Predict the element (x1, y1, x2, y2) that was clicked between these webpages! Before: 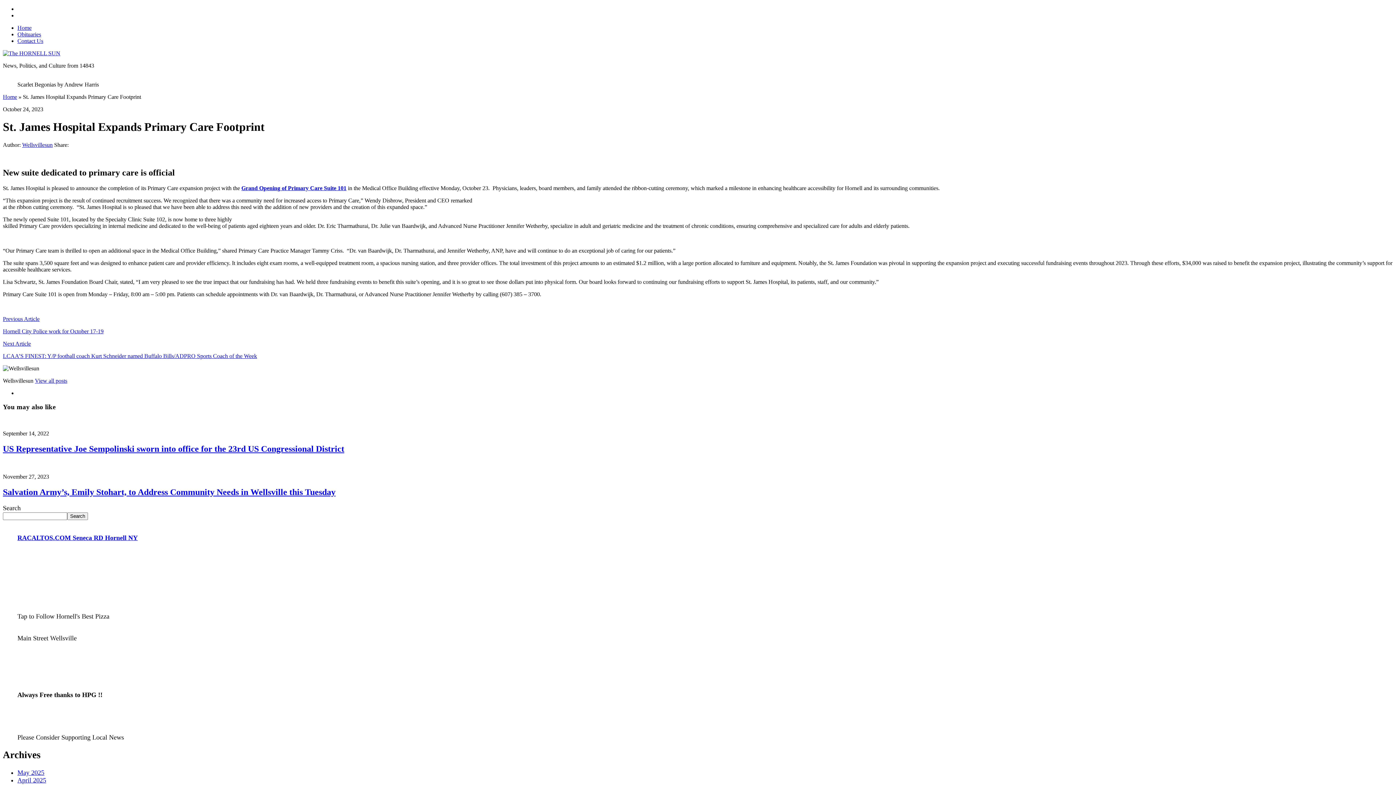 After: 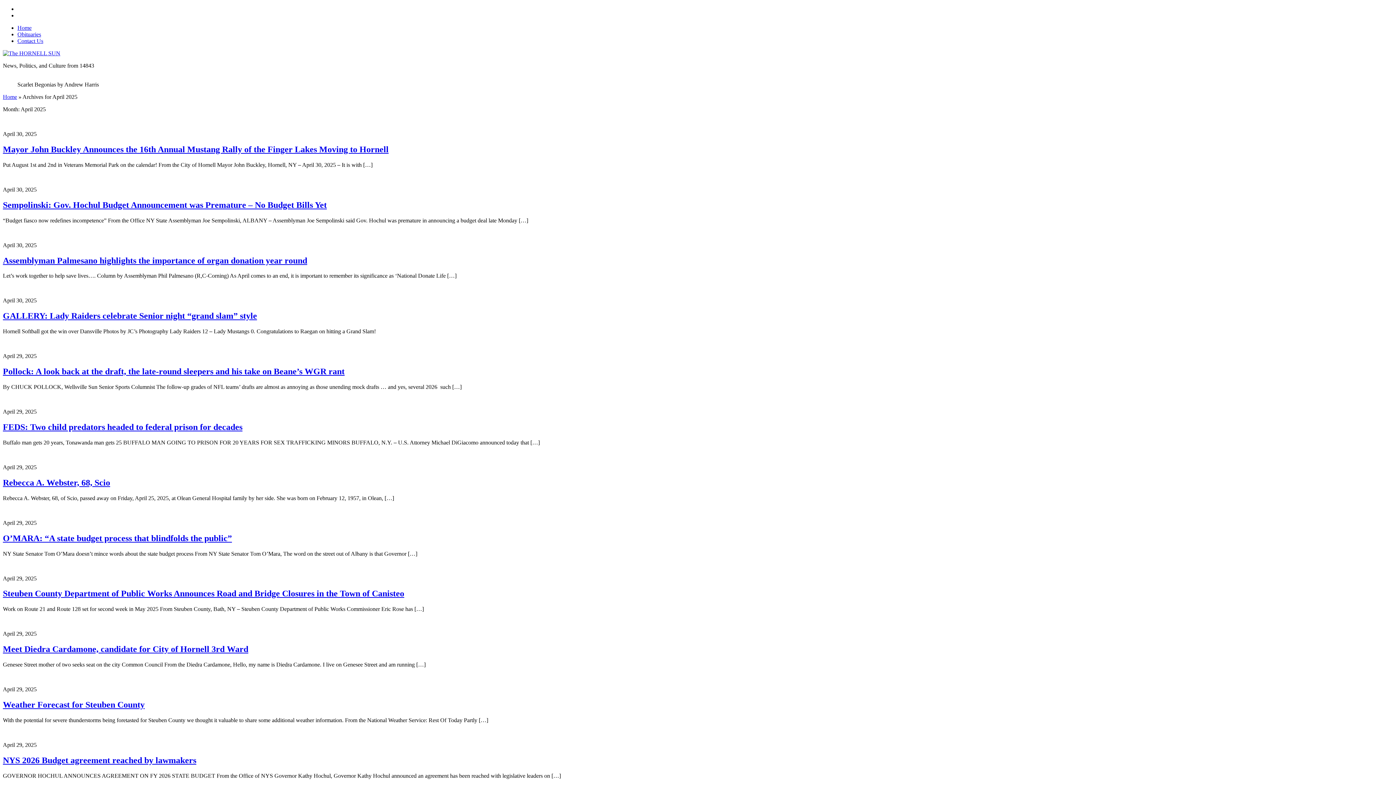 Action: label: April 2025 bbox: (17, 776, 46, 784)